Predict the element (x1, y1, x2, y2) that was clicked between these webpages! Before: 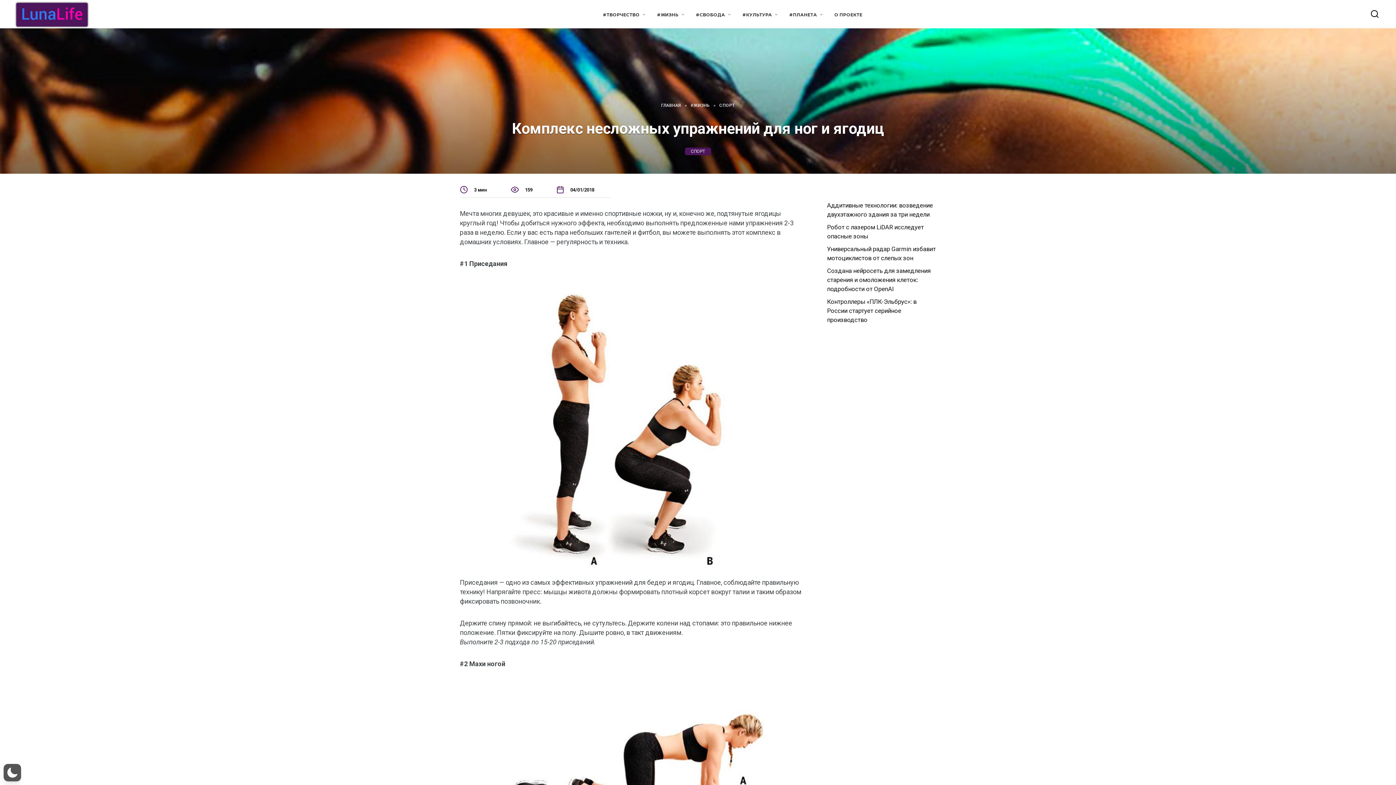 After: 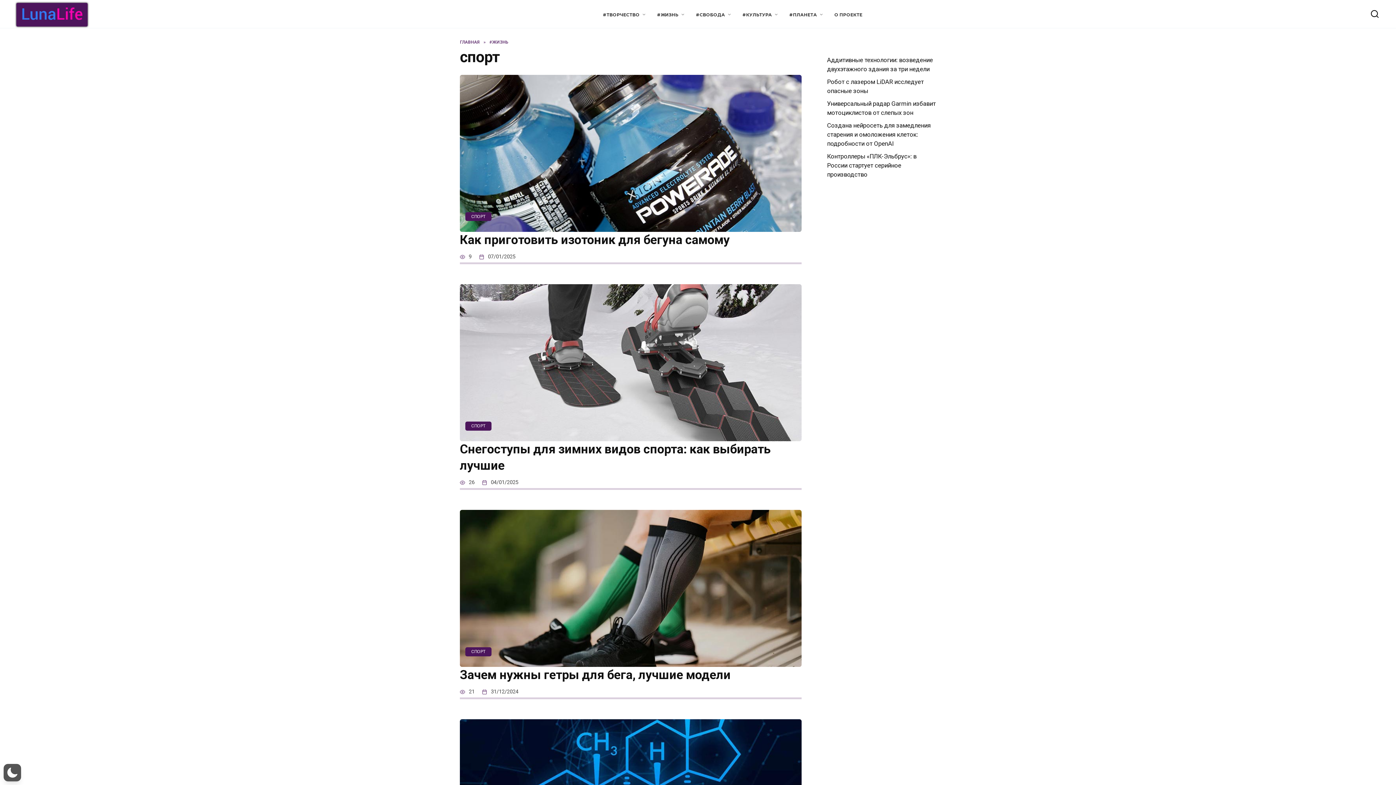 Action: label: СПОРТ bbox: (719, 102, 735, 107)